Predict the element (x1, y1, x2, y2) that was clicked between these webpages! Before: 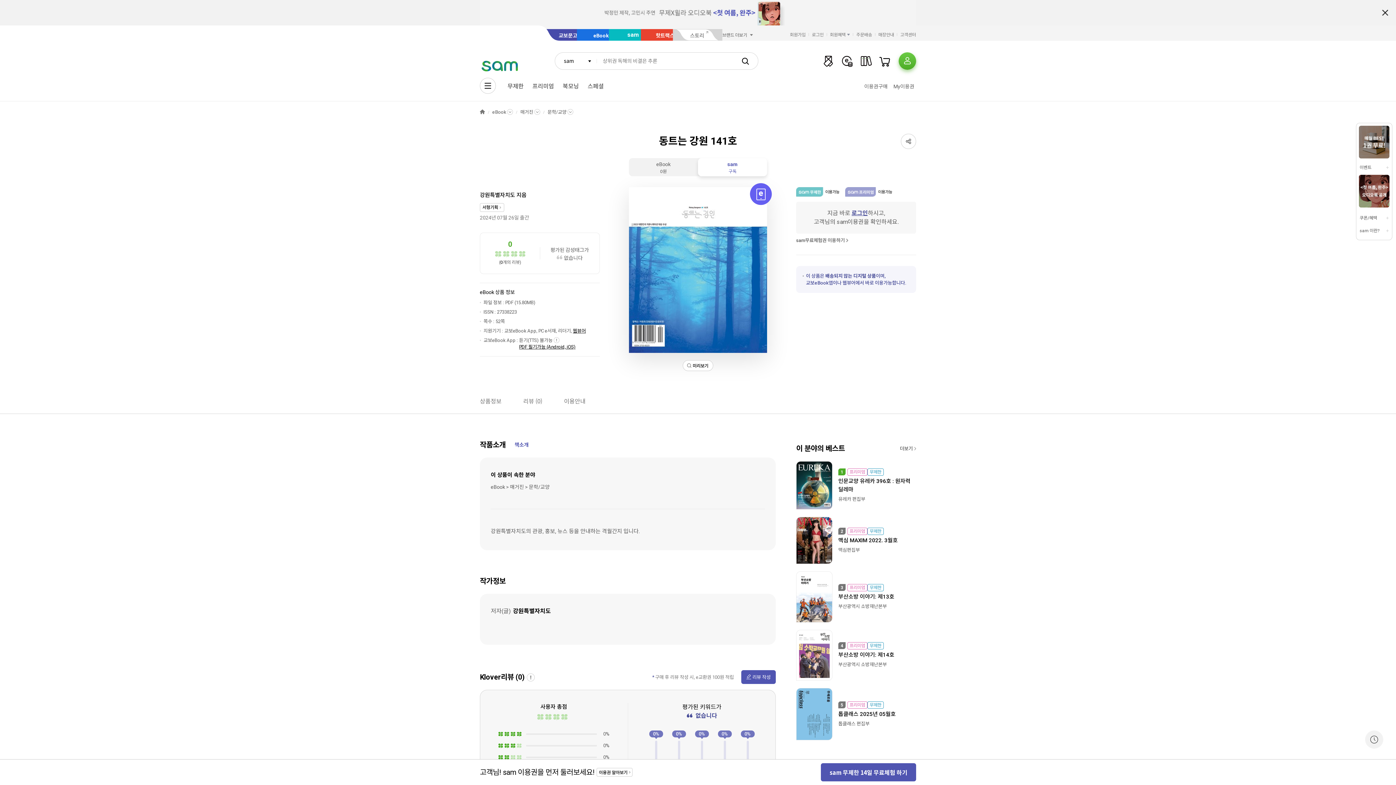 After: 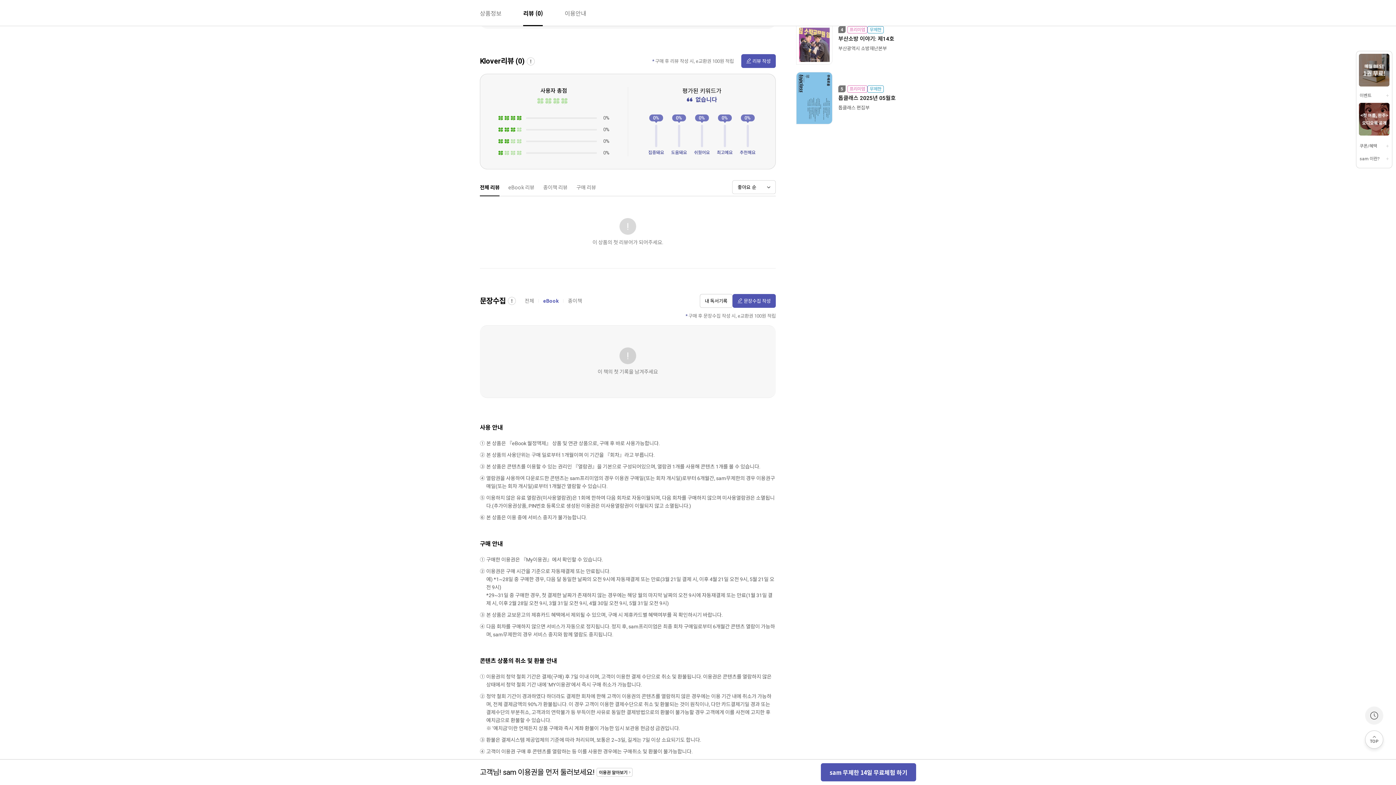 Action: bbox: (480, 233, 599, 273)